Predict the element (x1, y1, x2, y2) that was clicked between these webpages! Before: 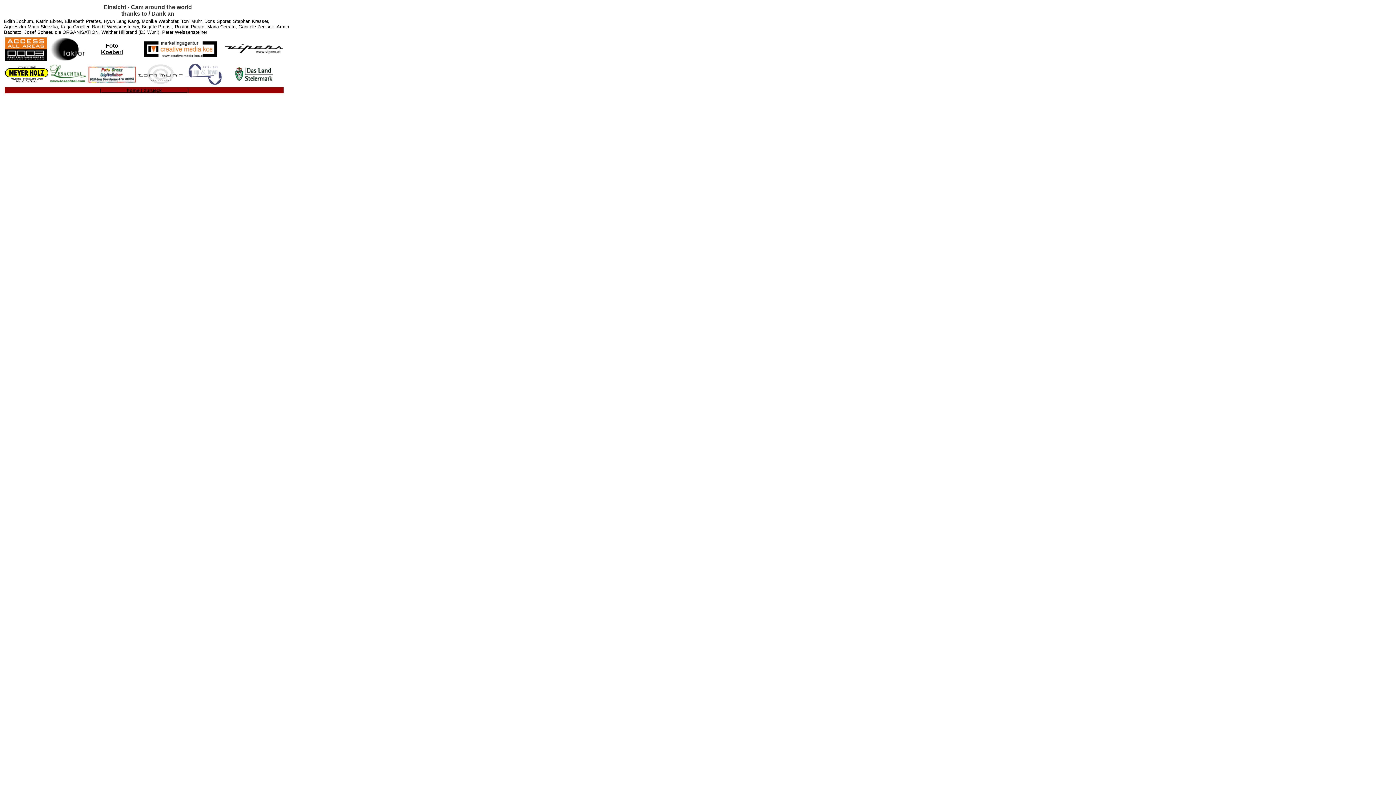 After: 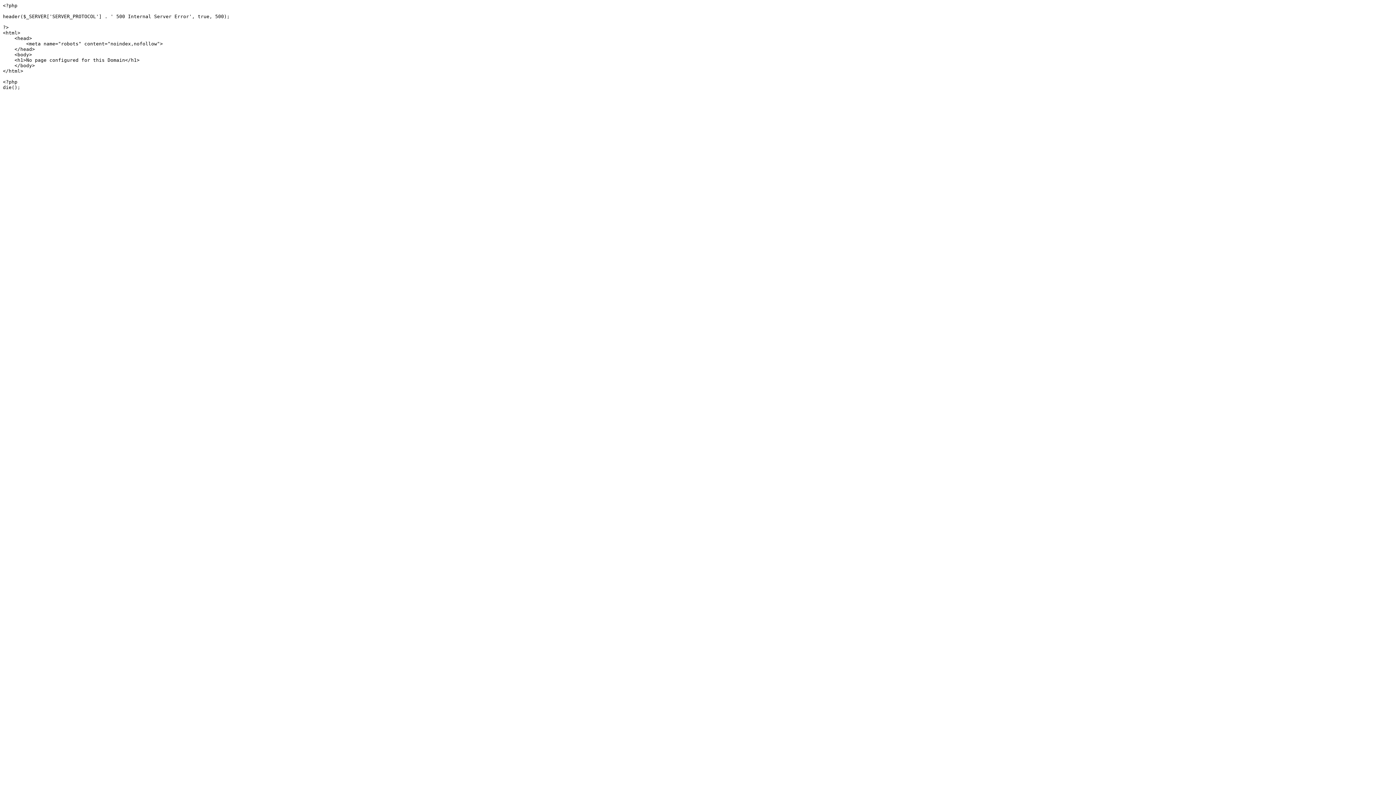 Action: bbox: (5, 77, 48, 83)